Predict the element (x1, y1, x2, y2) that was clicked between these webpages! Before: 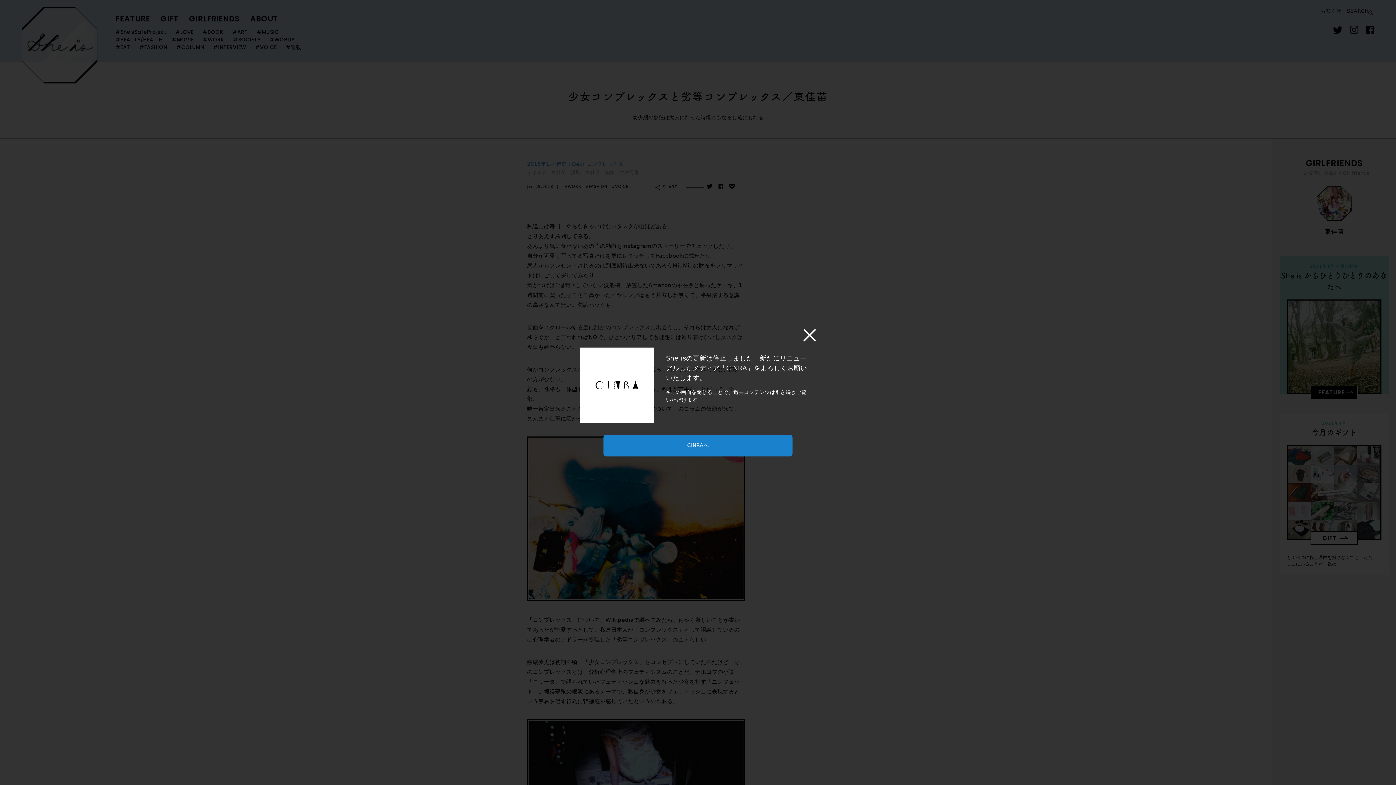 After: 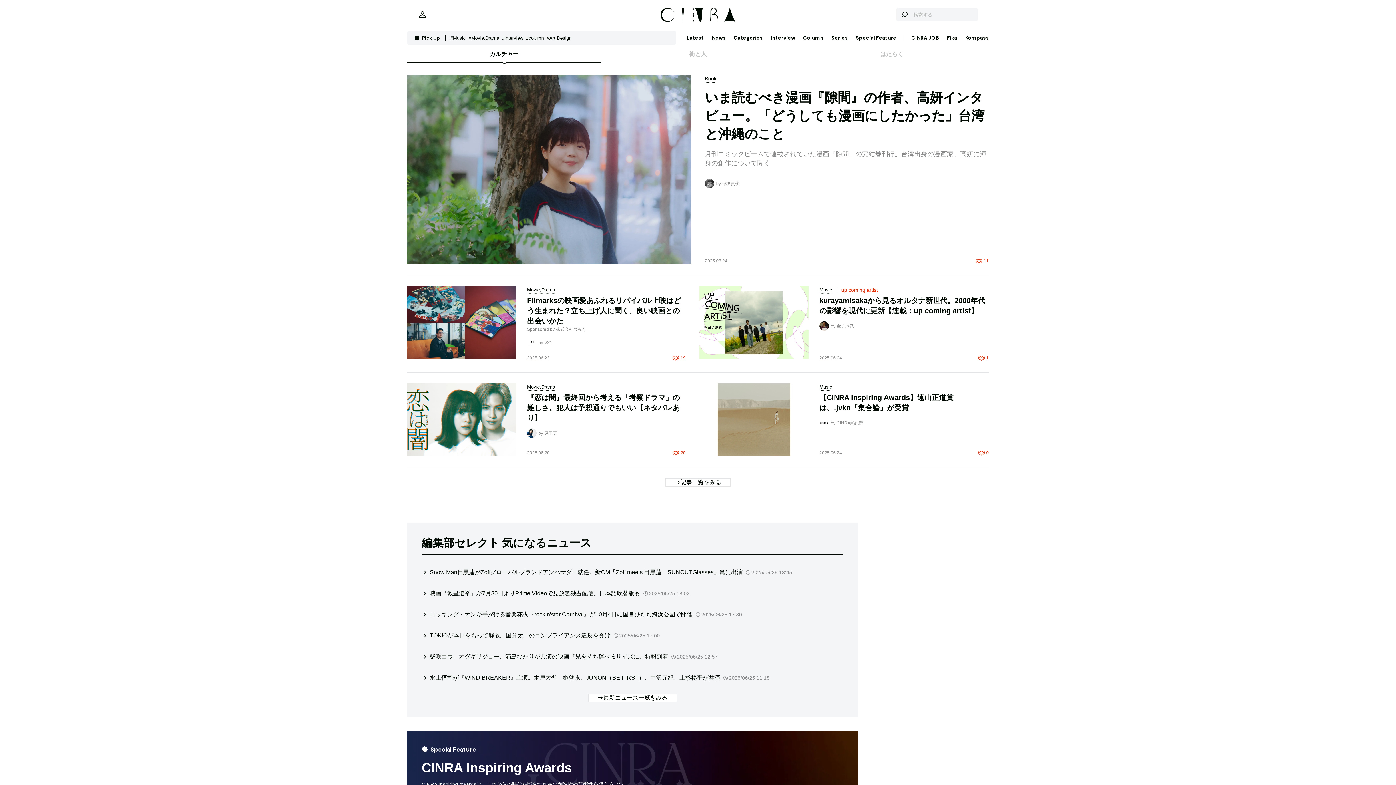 Action: label: CINRAへ bbox: (603, 441, 792, 449)